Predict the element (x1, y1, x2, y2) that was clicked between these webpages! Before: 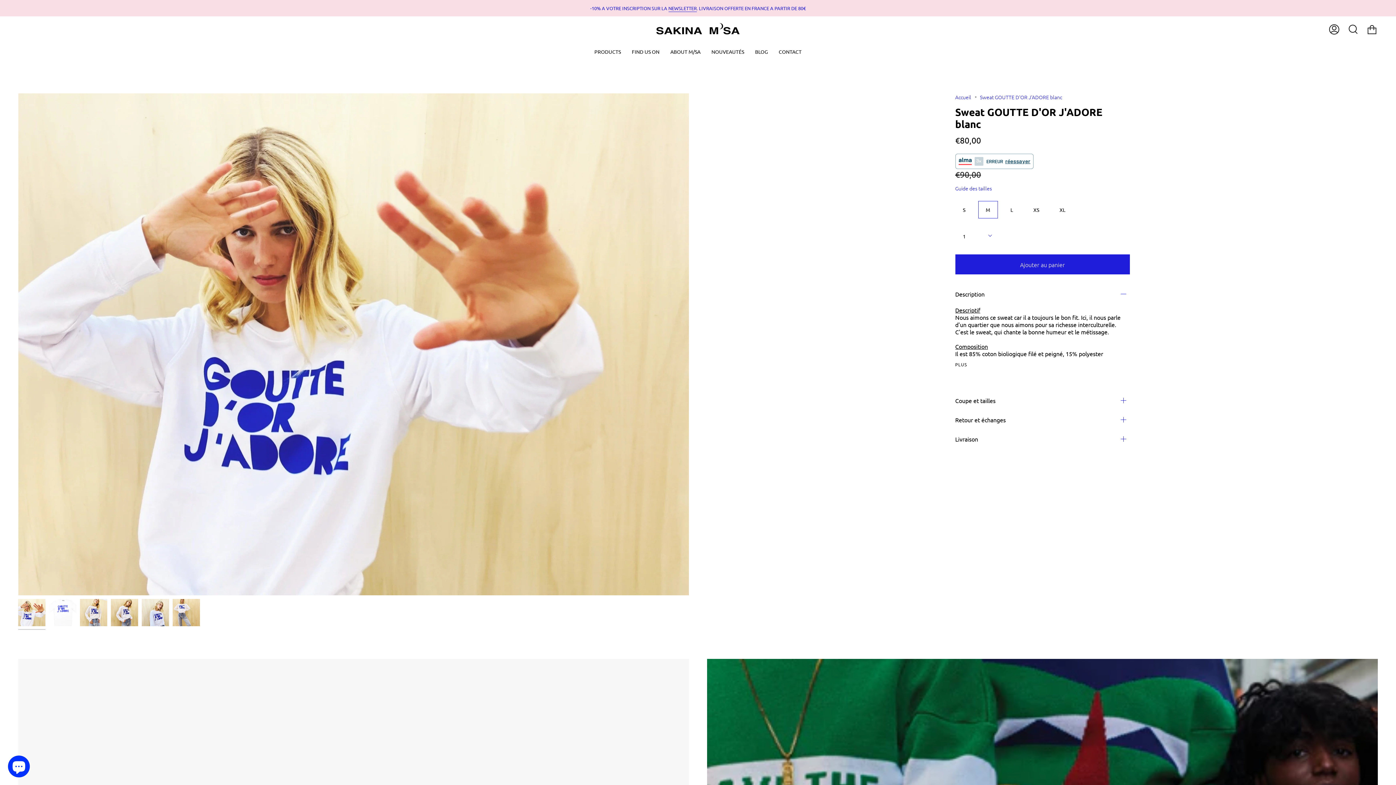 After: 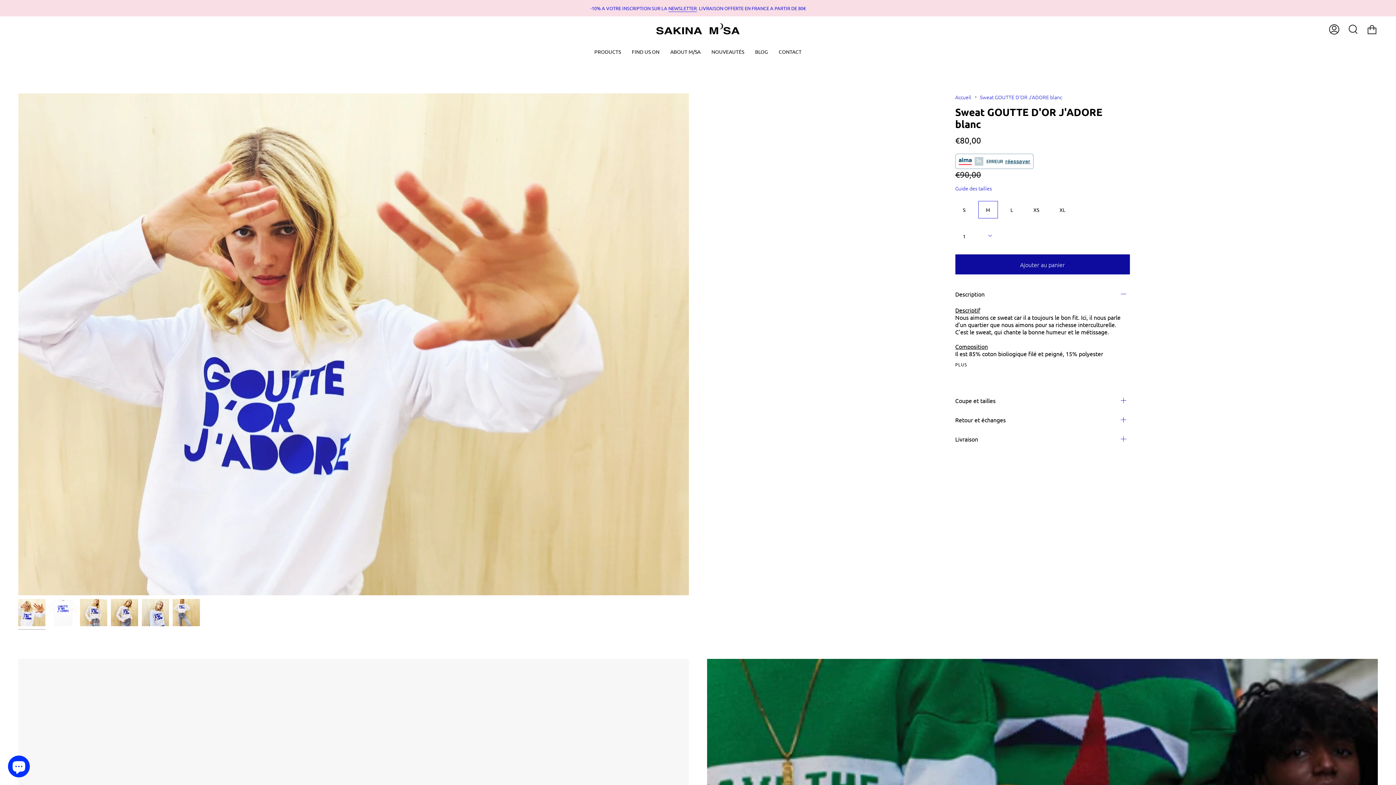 Action: bbox: (955, 254, 1130, 274) label: Ajouter au panier